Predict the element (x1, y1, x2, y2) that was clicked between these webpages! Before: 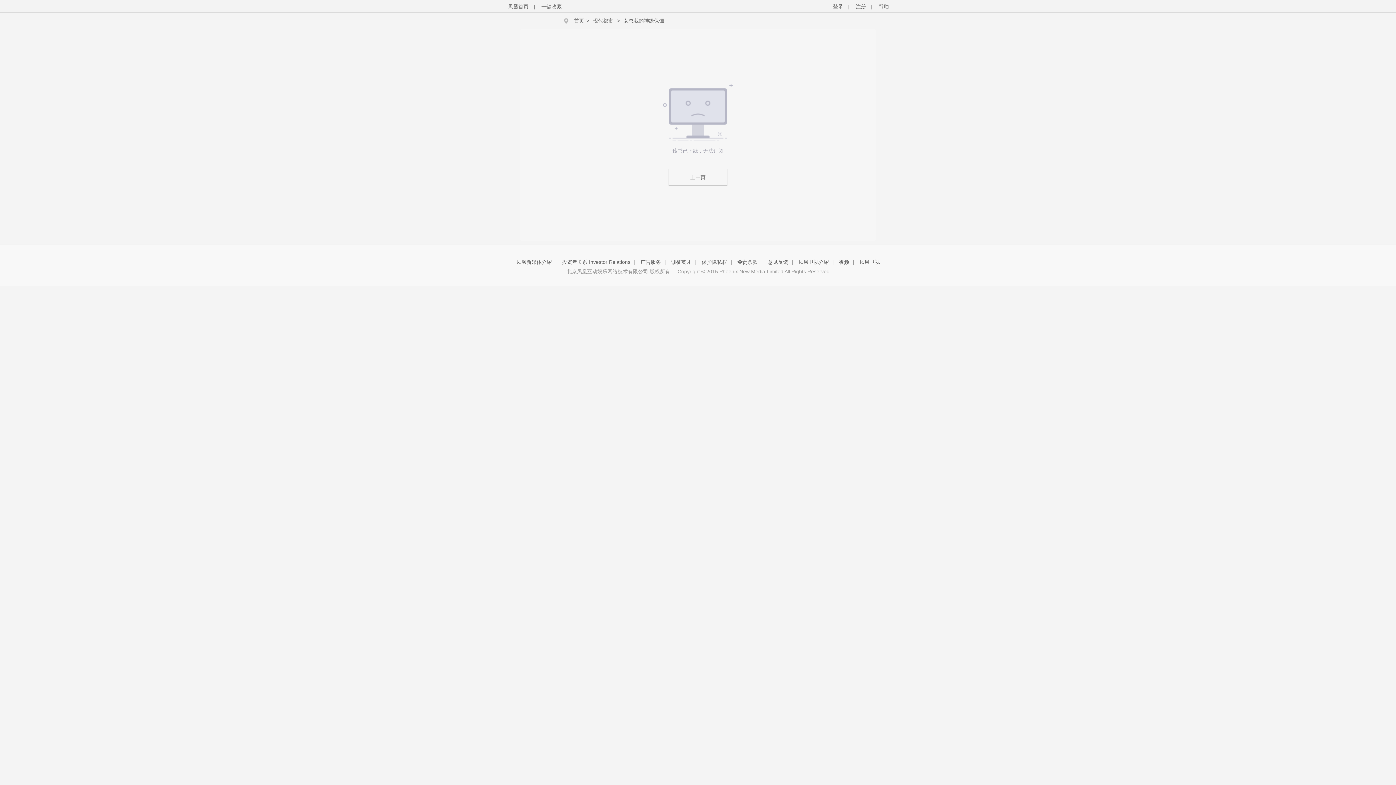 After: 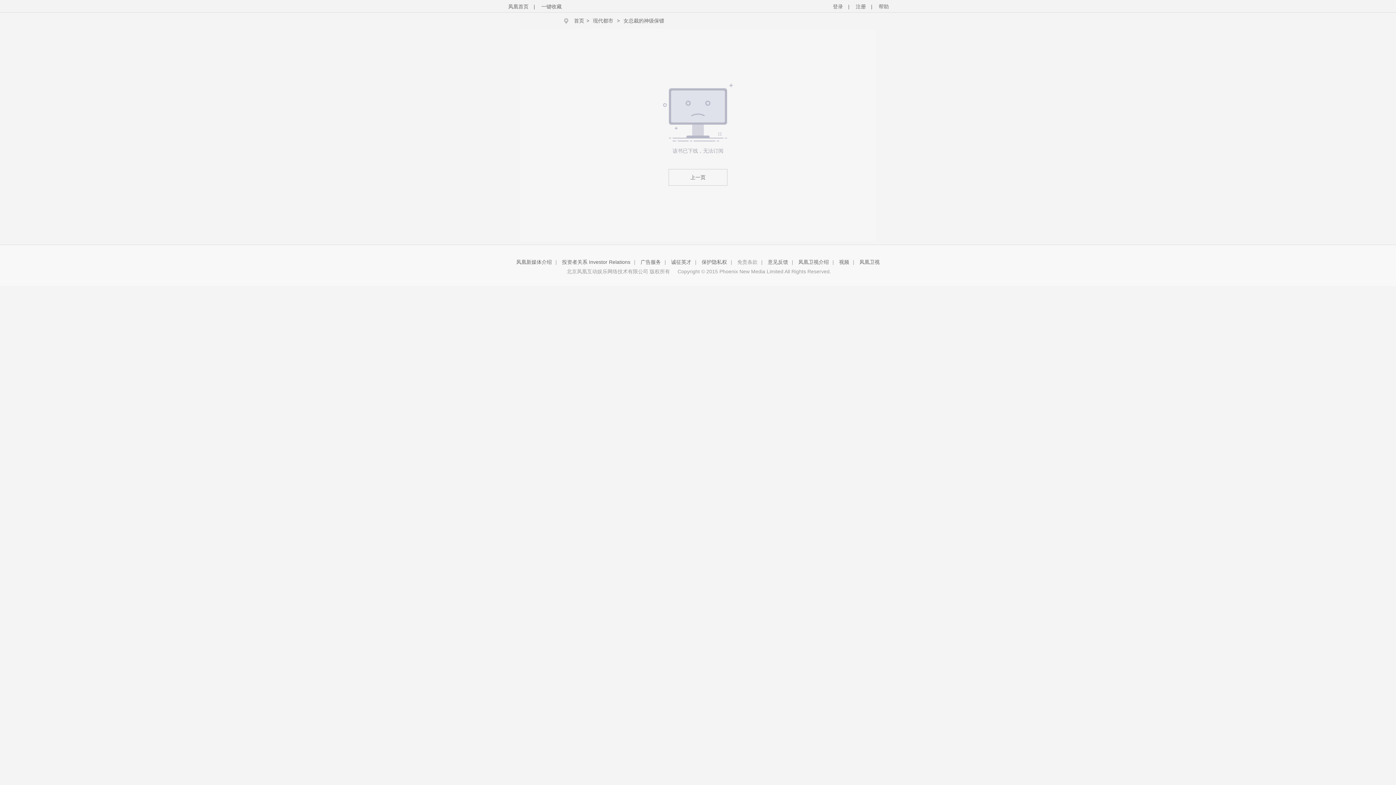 Action: label: 免责条款 bbox: (737, 259, 757, 265)